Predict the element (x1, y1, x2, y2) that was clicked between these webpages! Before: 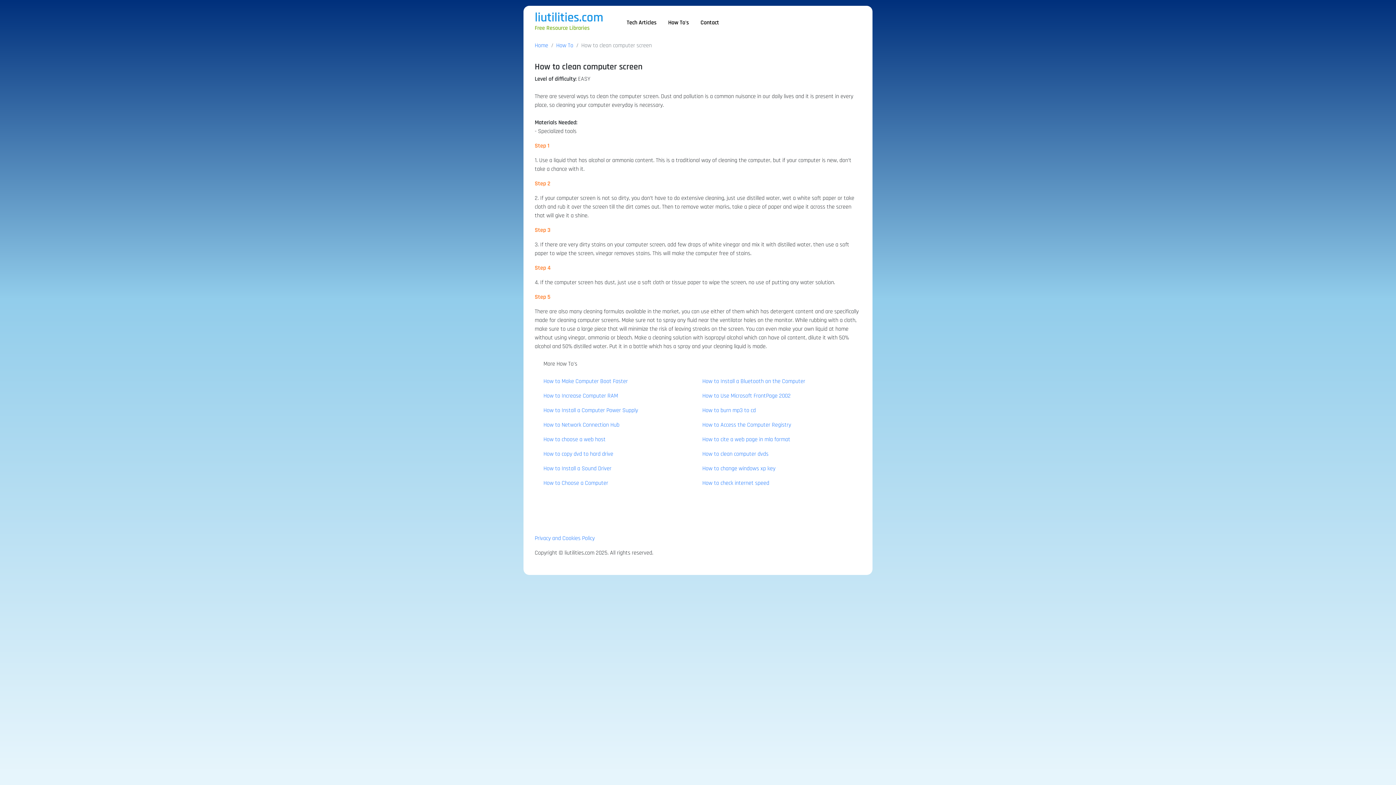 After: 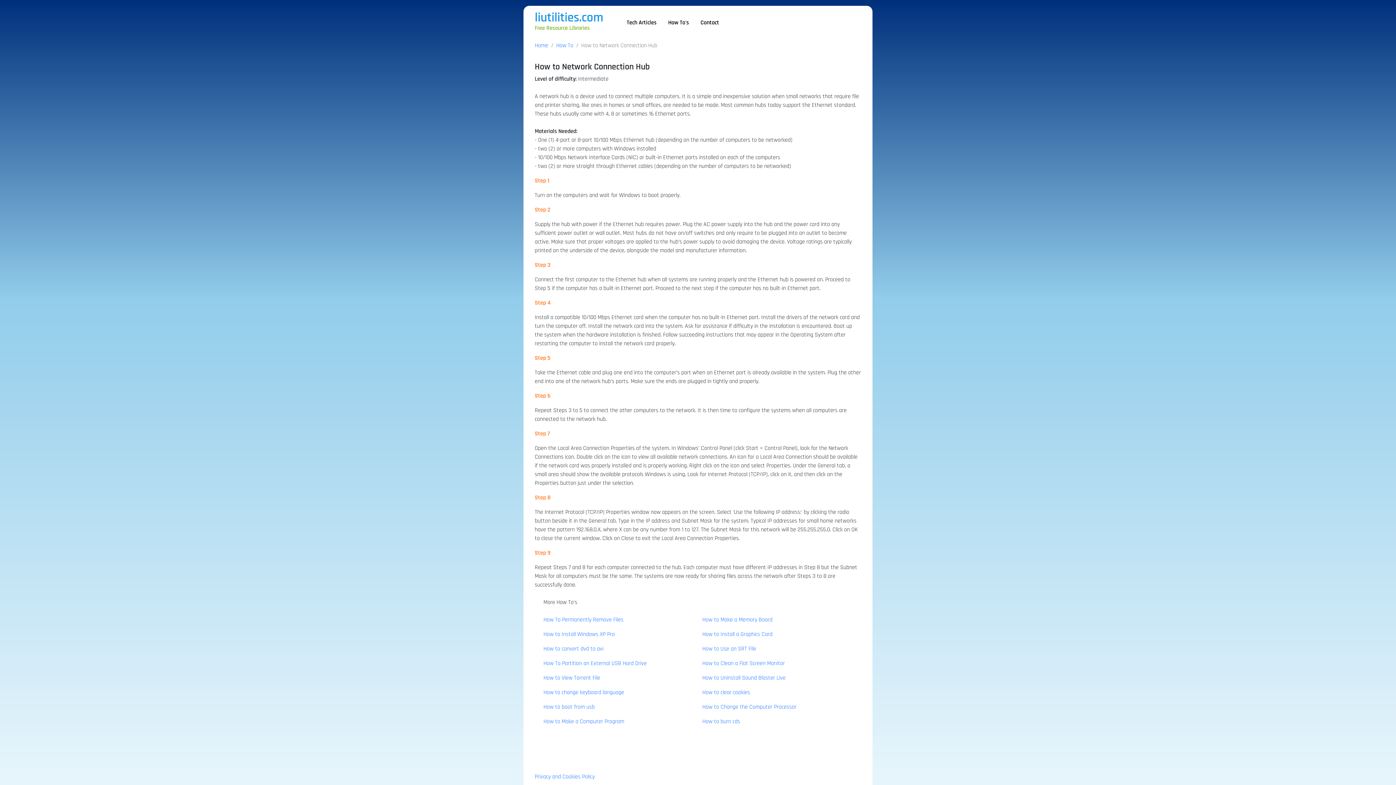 Action: bbox: (543, 421, 619, 428) label: How to Network Connection Hub